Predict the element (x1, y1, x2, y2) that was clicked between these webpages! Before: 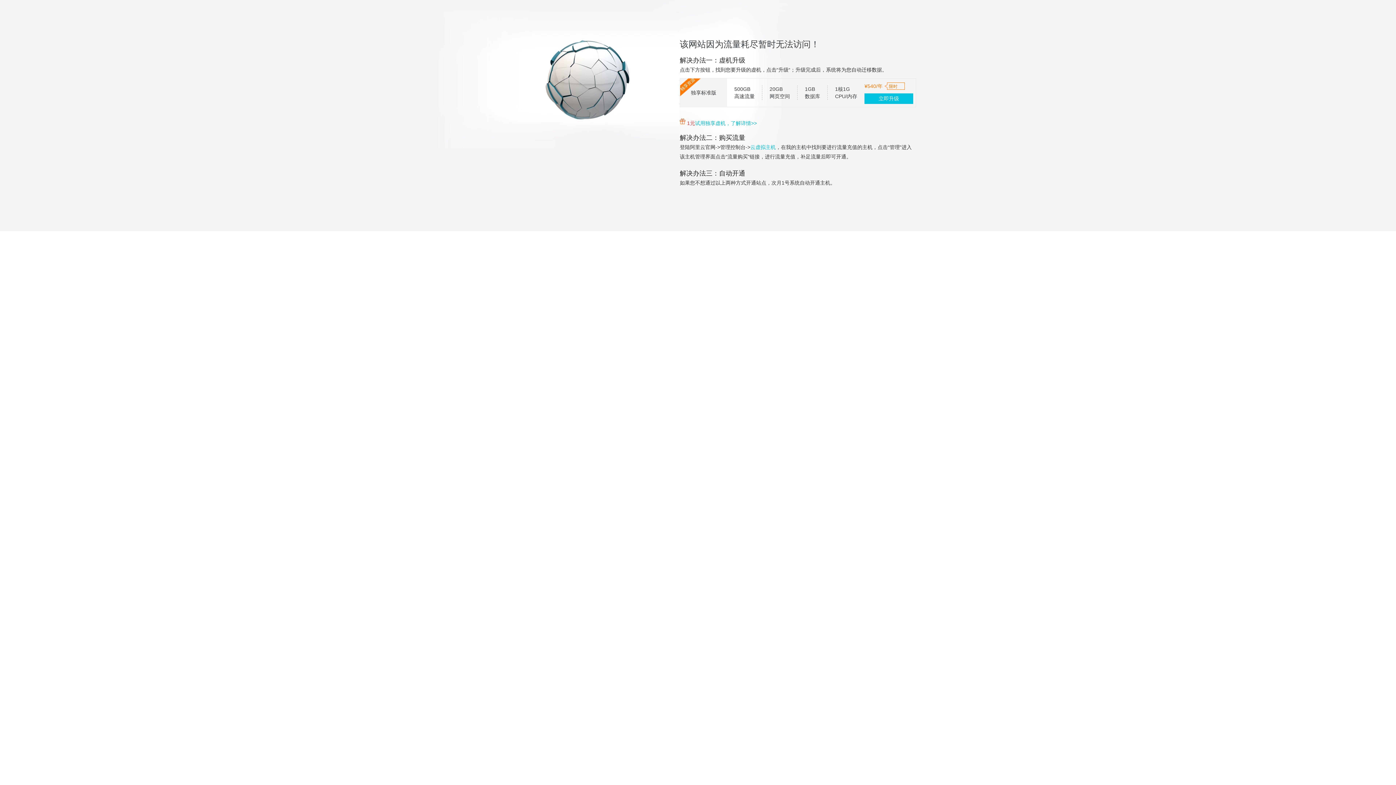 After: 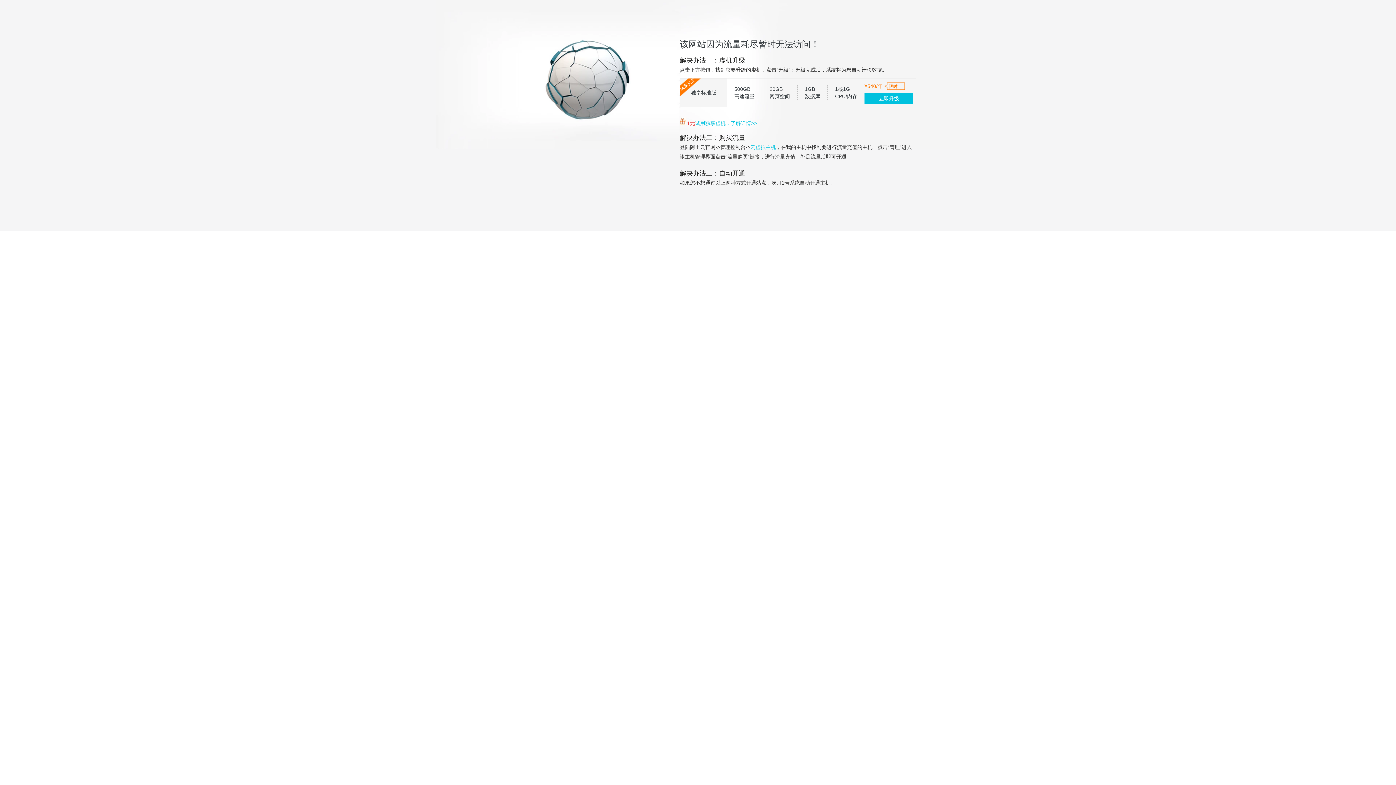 Action: label: 云虚拟主机 bbox: (750, 144, 776, 150)